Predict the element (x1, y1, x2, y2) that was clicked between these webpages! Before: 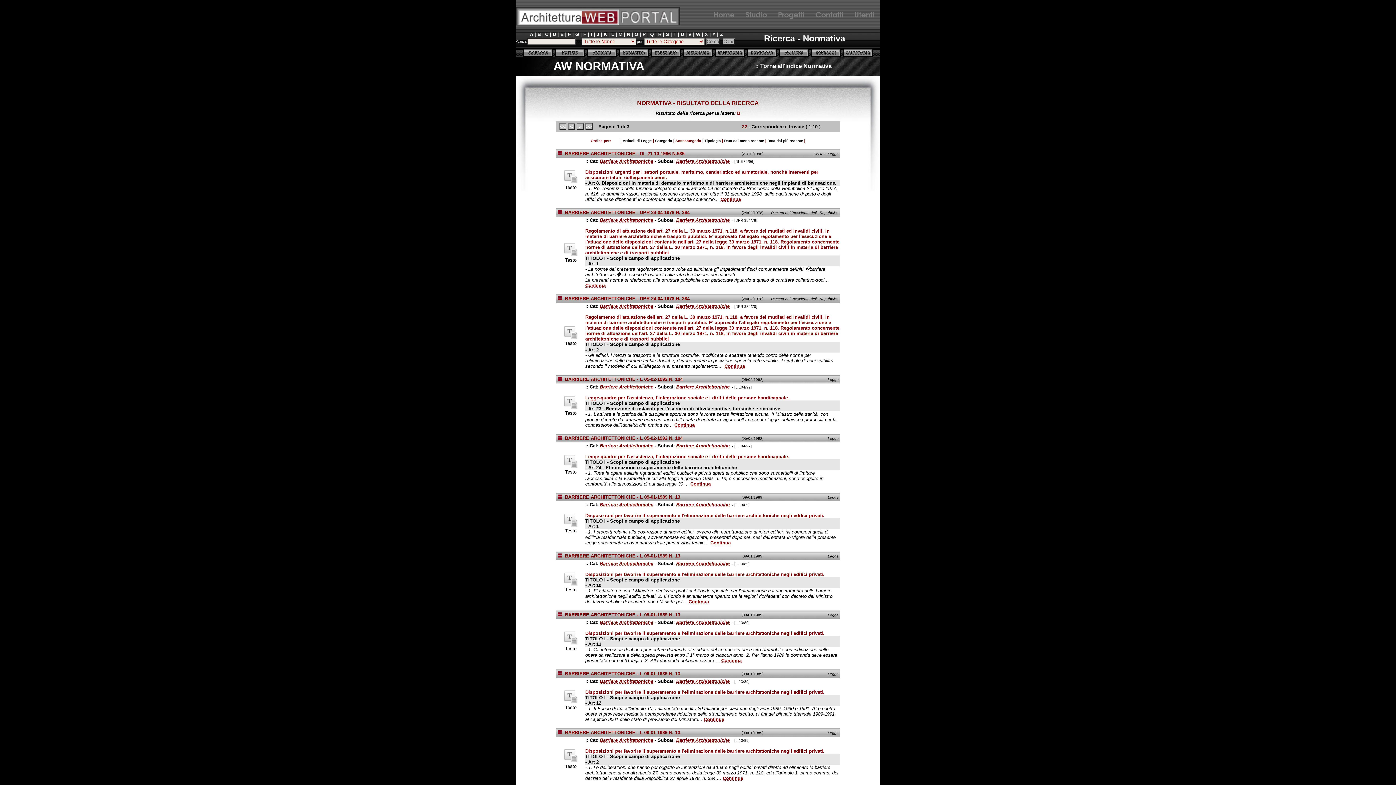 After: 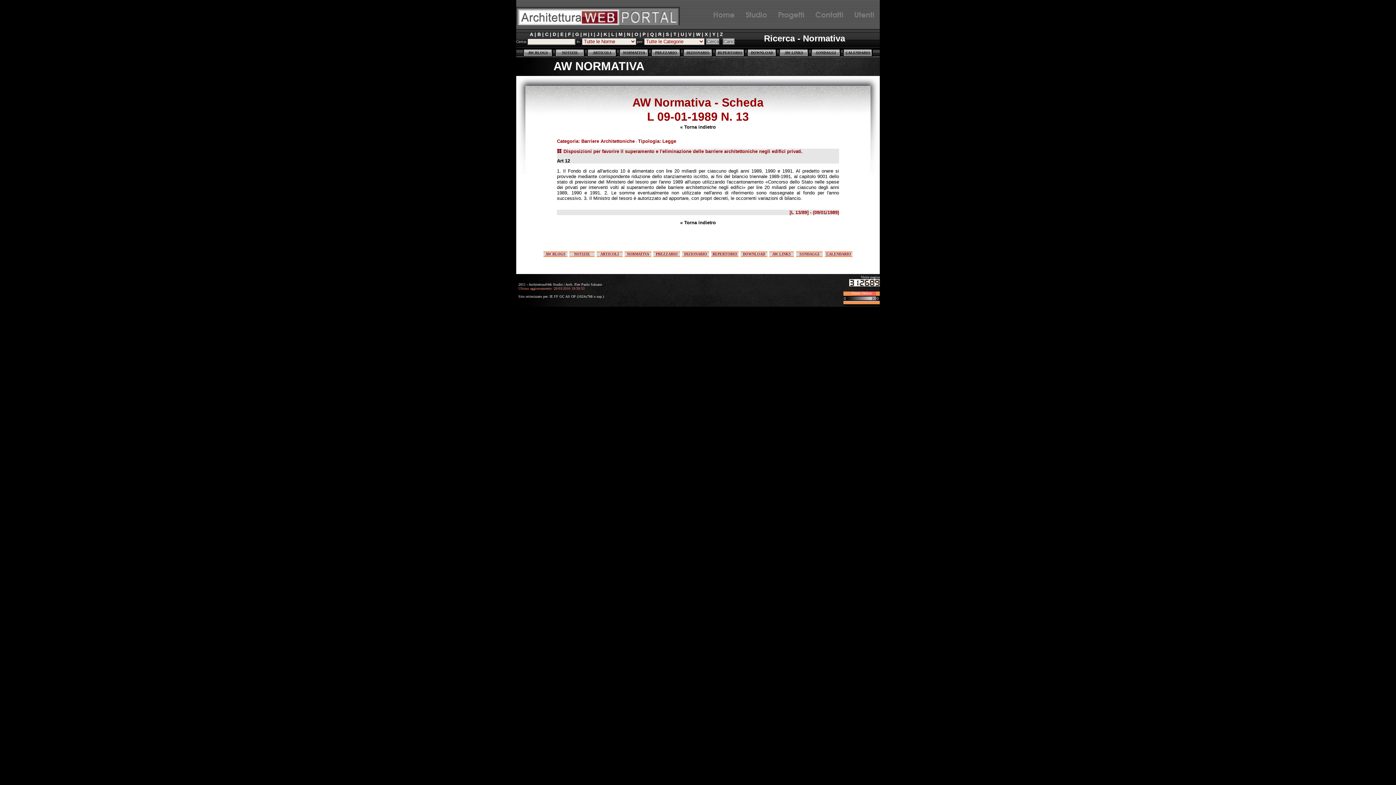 Action: bbox: (704, 717, 724, 722) label: Continua